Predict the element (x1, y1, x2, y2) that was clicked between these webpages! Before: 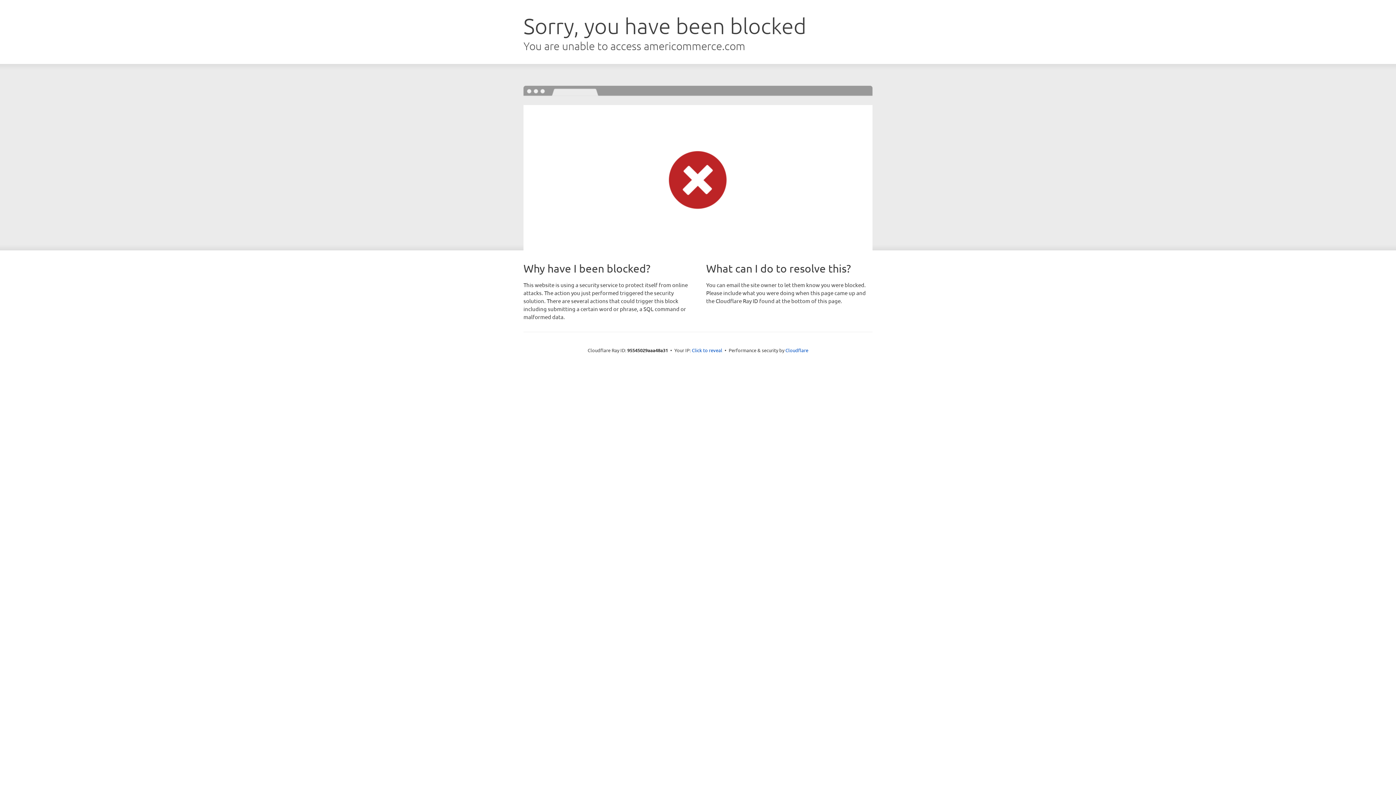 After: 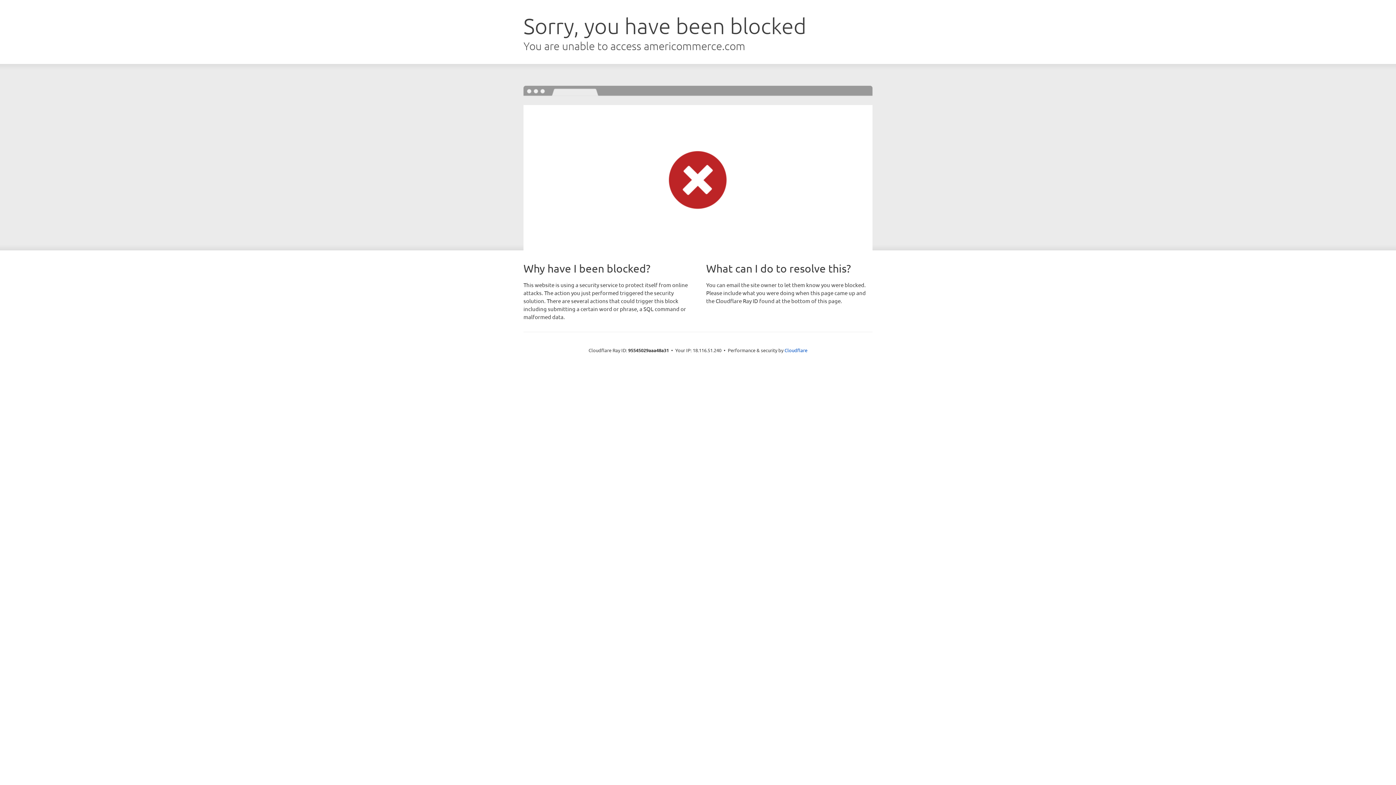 Action: bbox: (692, 346, 722, 353) label: Click to reveal